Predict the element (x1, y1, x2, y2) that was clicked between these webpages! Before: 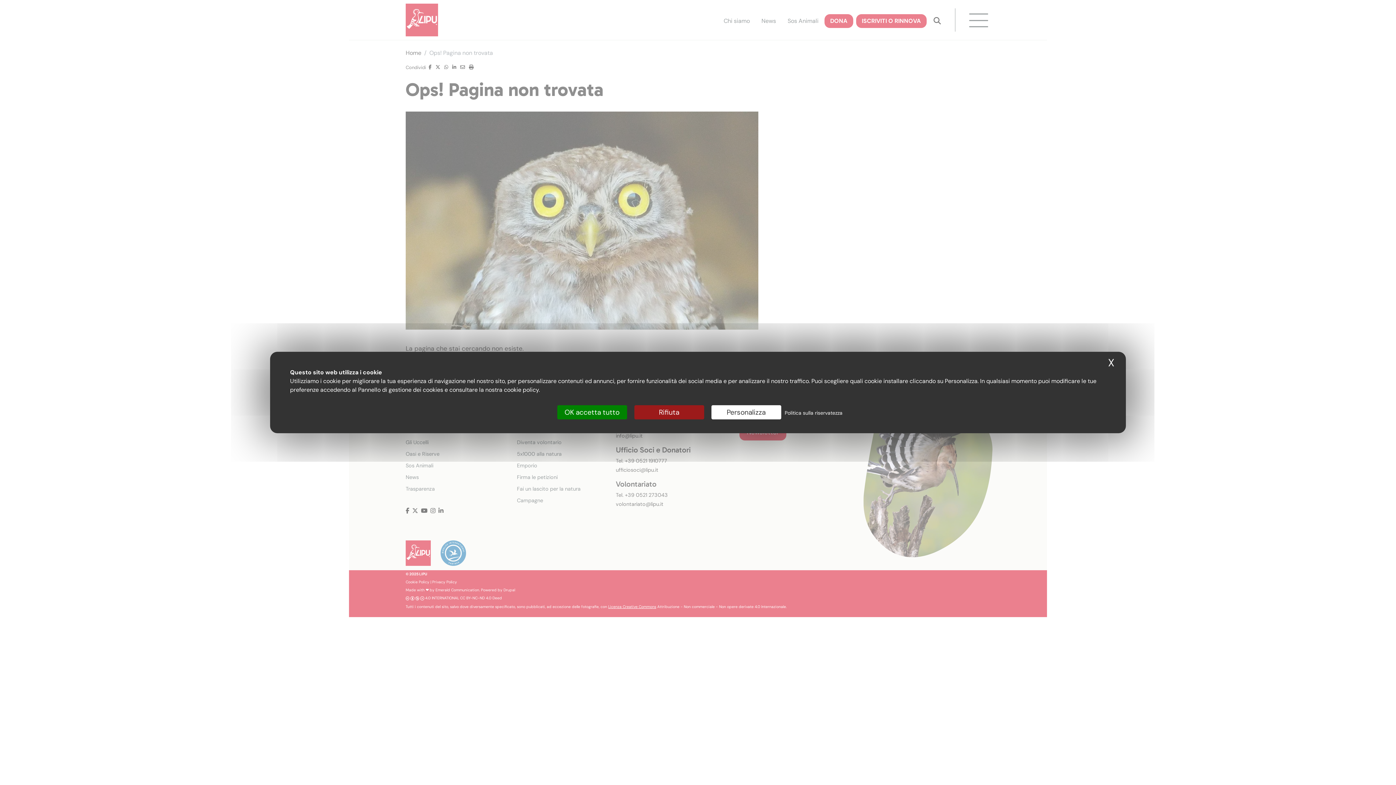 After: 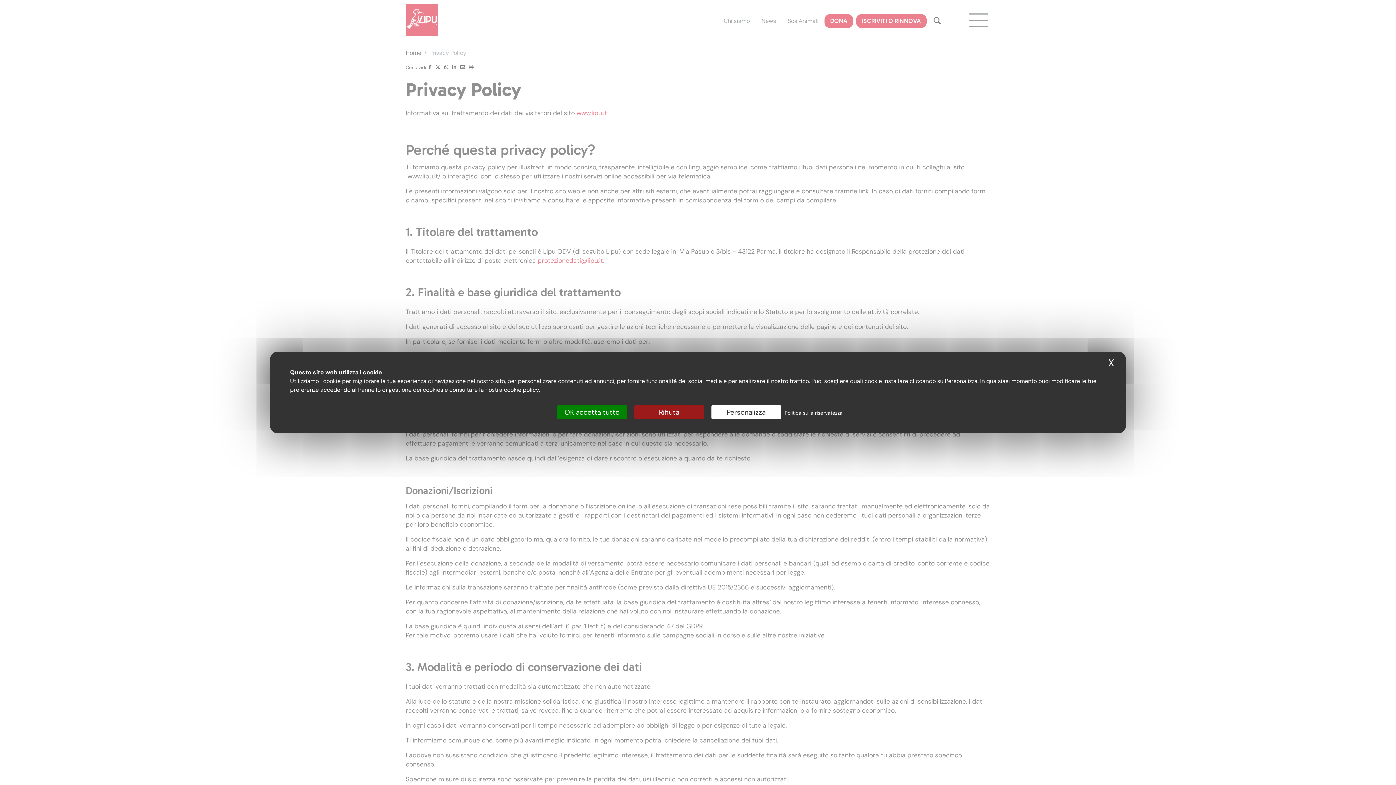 Action: bbox: (782, 409, 844, 416) label: Politica sulla riservatezza